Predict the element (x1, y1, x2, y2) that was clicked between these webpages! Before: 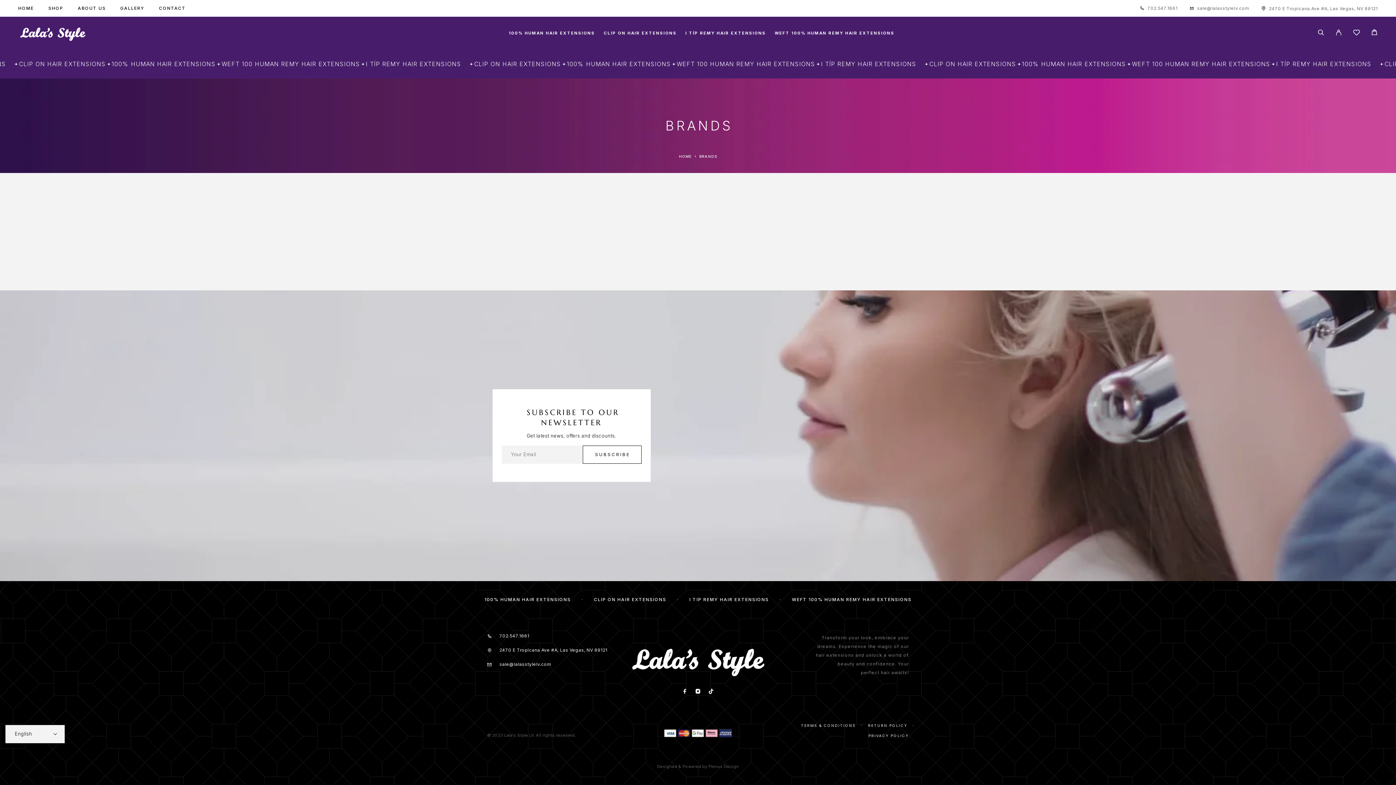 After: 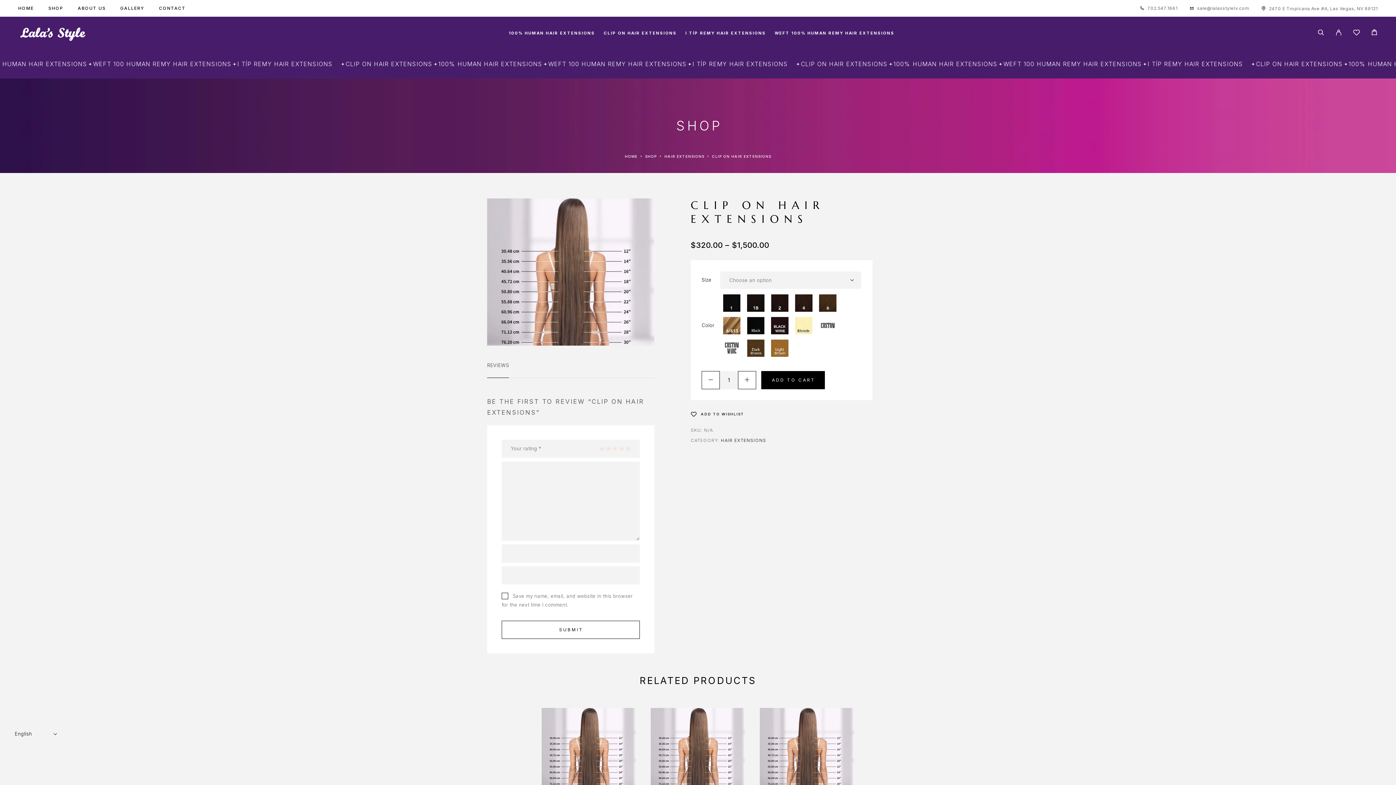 Action: label: CLIP ON HAIR EXTENSIONS bbox: (595, 625, 667, 630)